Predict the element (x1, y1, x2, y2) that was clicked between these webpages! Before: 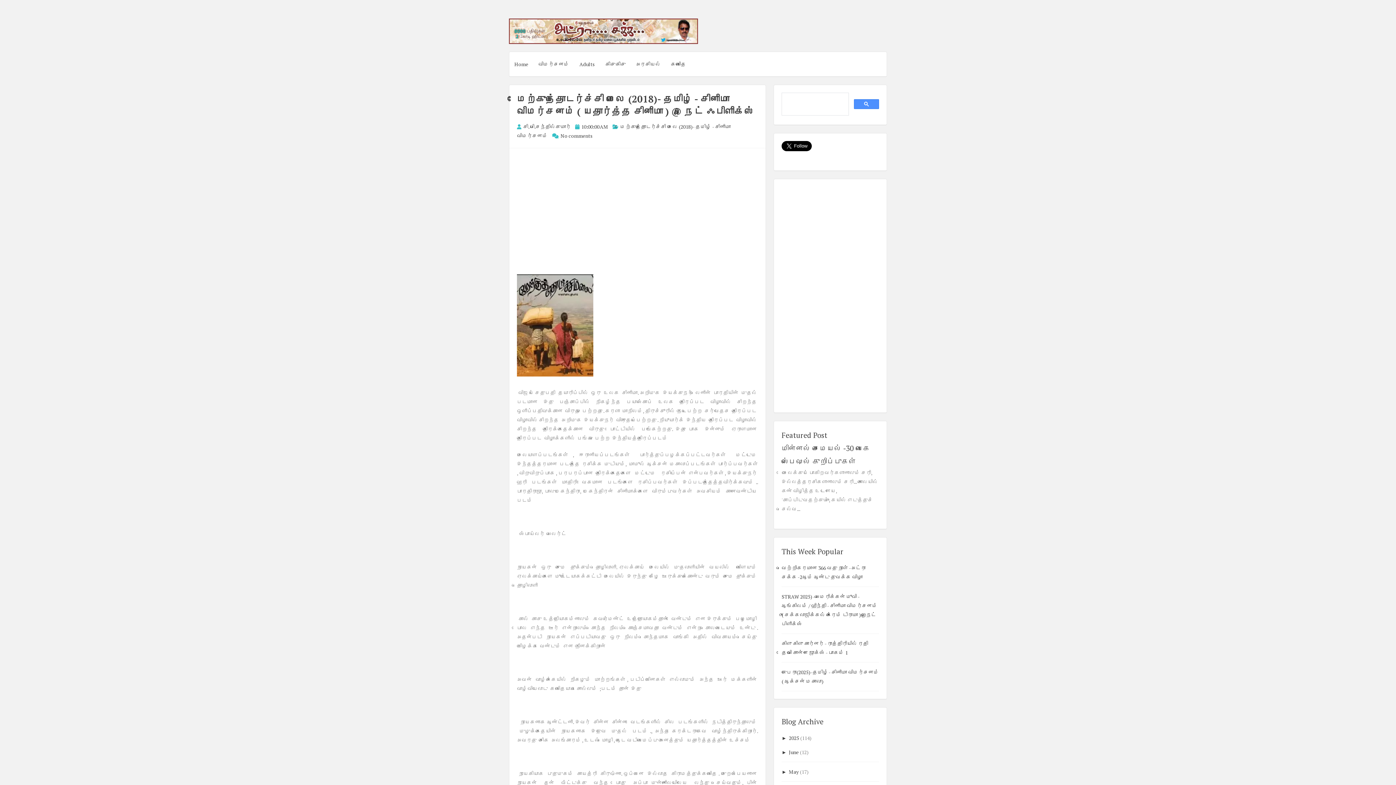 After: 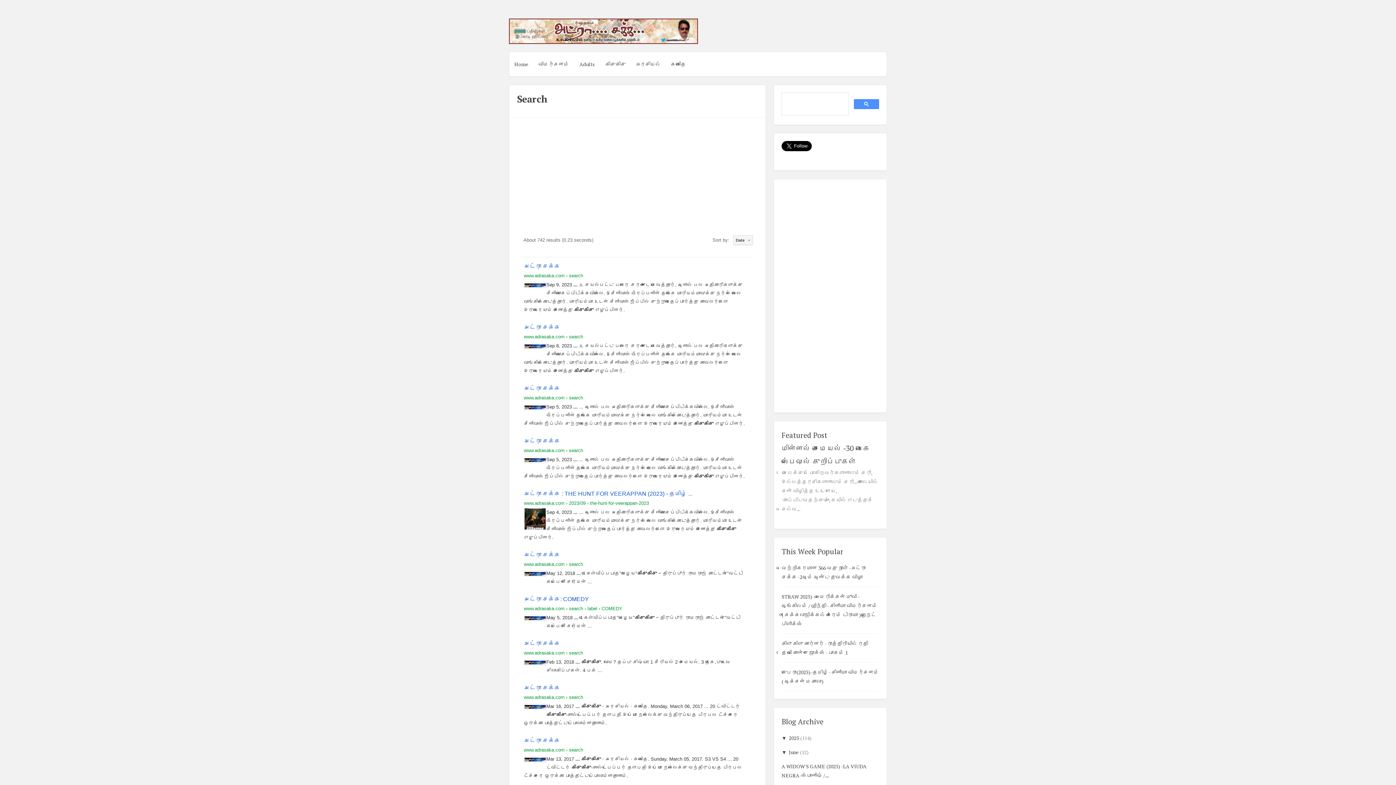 Action: bbox: (600, 52, 630, 76) label: கிசுகிசு